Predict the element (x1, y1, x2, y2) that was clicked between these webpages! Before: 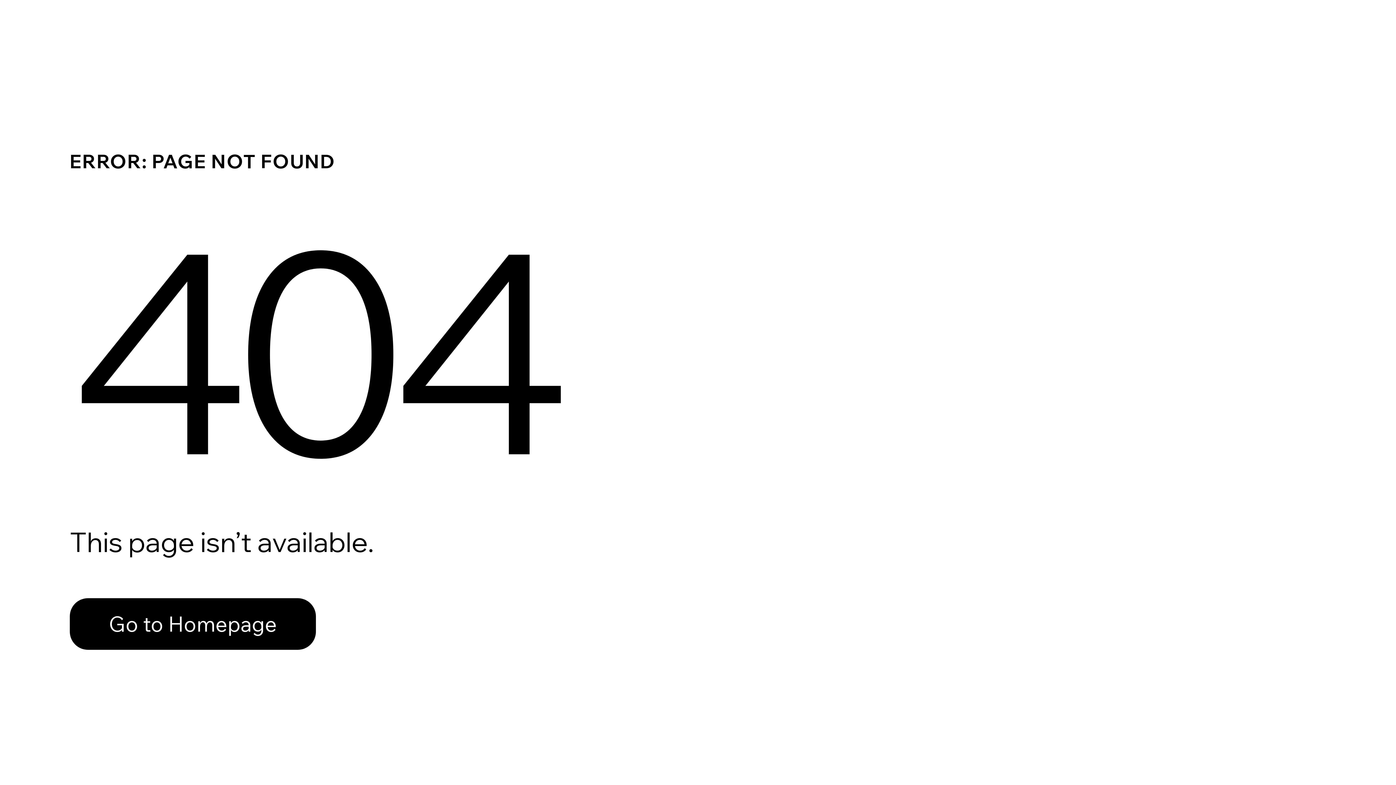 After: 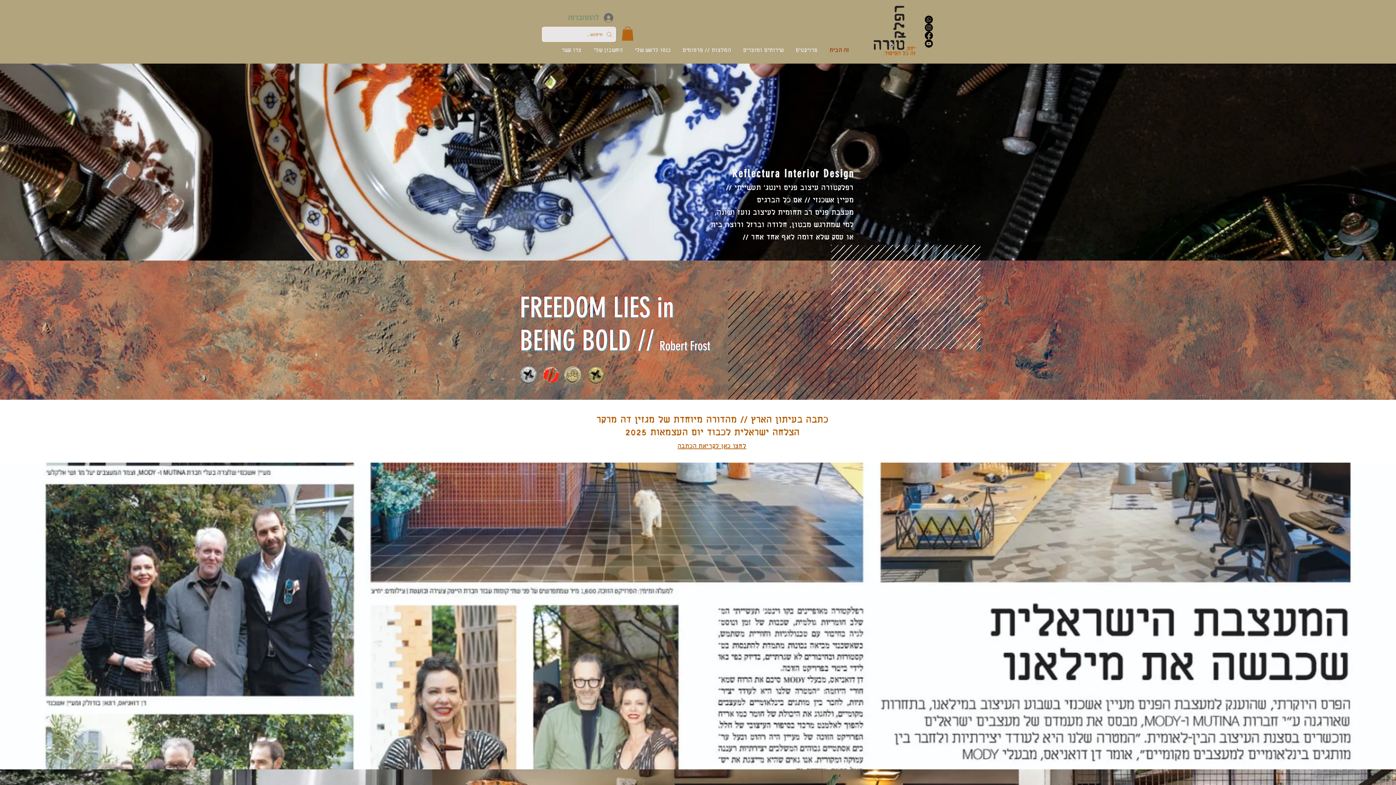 Action: label: Go to Homepage bbox: (69, 582, 768, 659)